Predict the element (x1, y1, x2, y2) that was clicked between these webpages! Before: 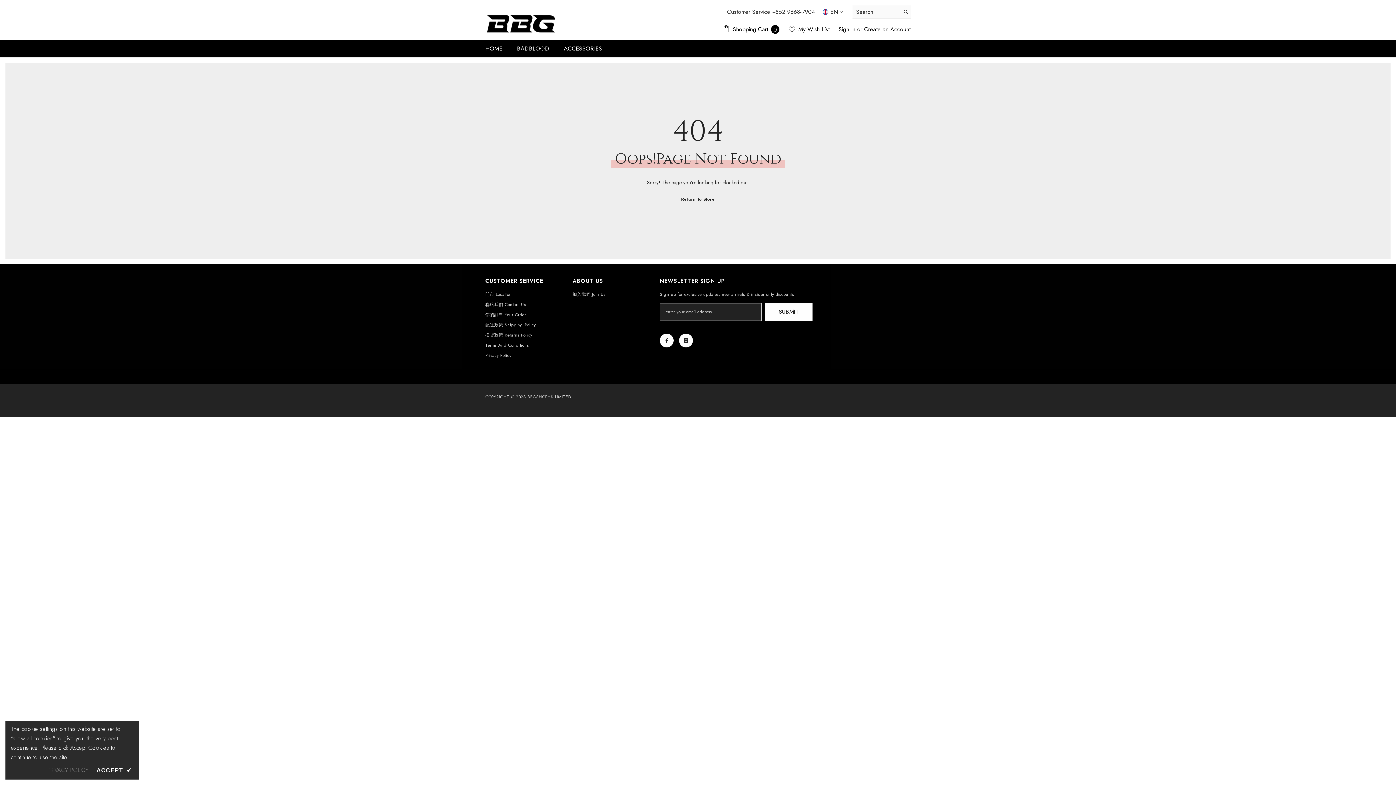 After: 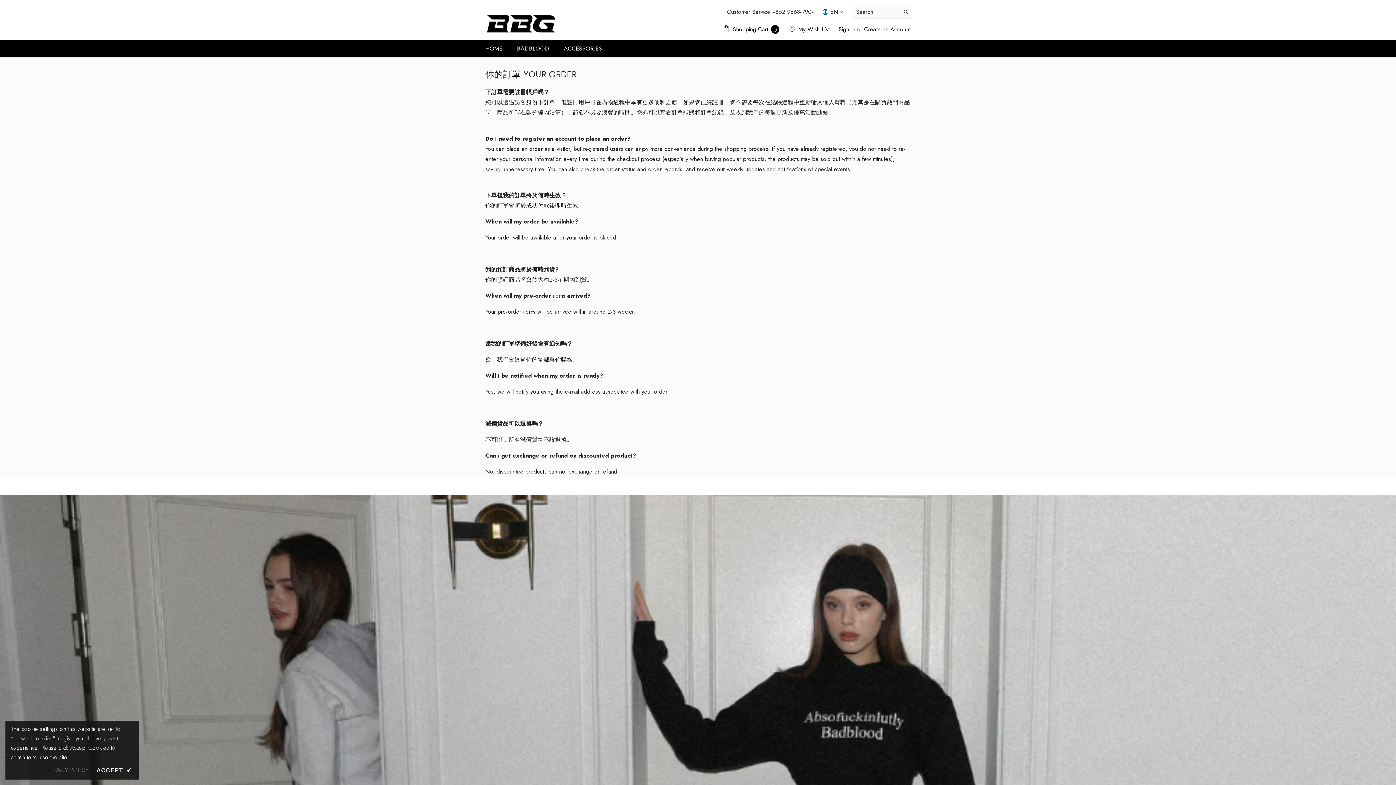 Action: label: 你的訂單 Your Order bbox: (485, 309, 526, 319)